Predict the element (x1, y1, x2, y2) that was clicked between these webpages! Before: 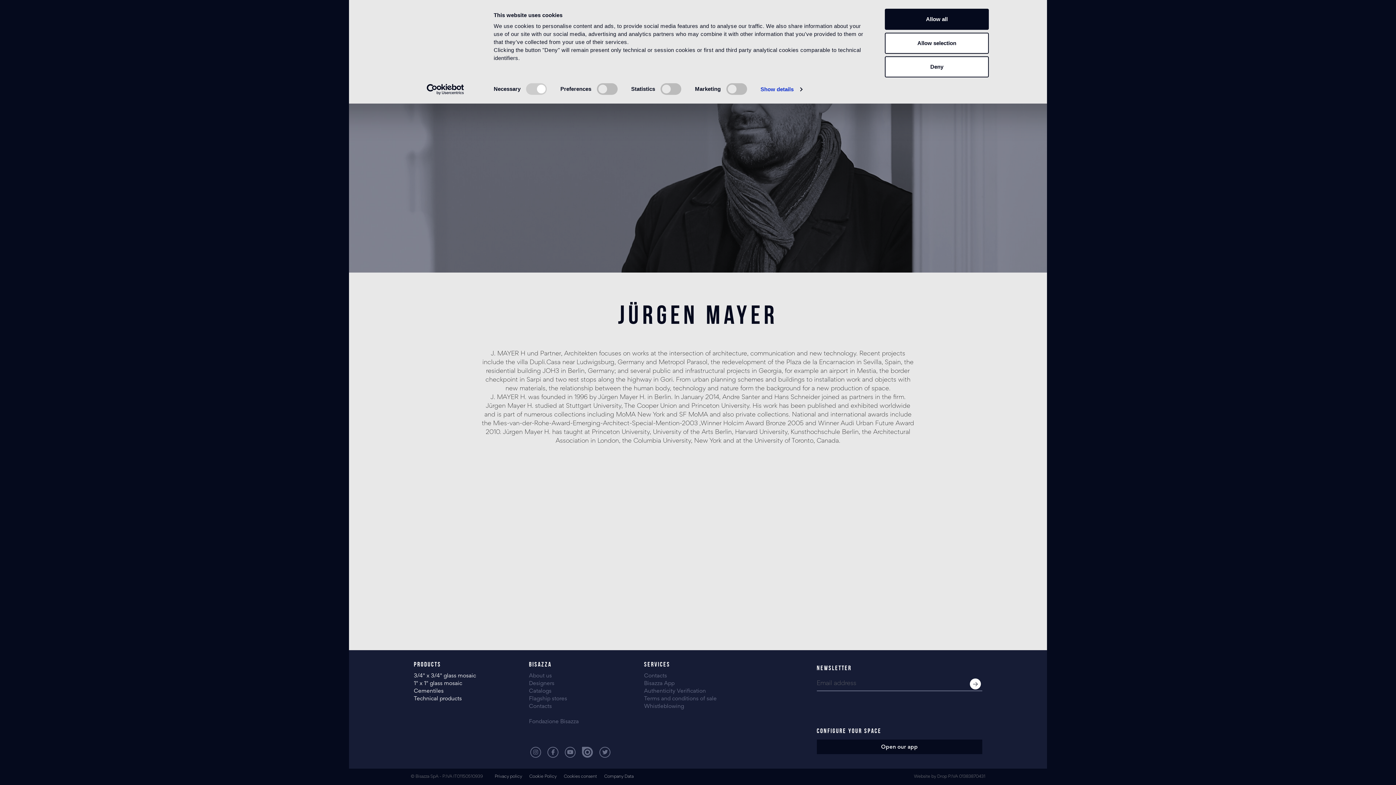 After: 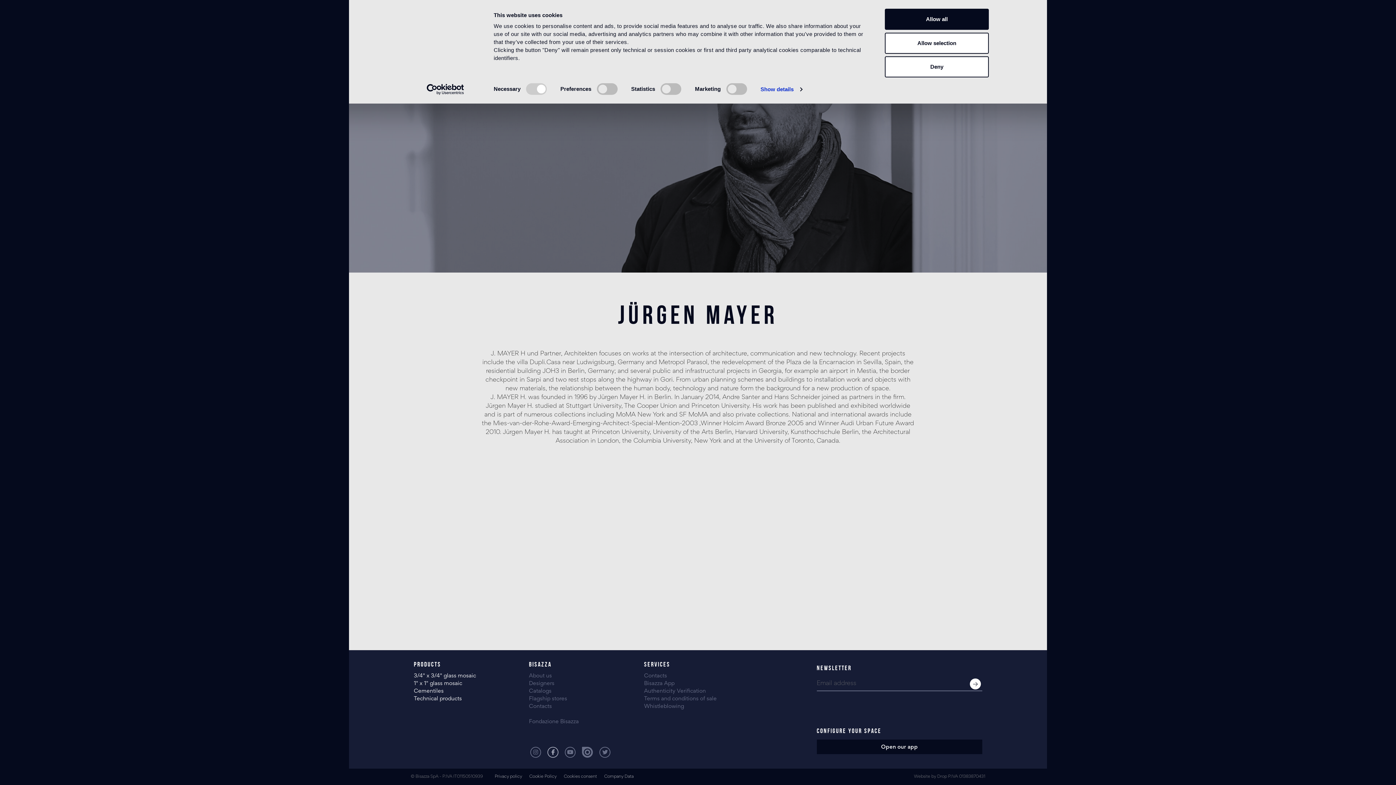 Action: bbox: (546, 747, 559, 758)